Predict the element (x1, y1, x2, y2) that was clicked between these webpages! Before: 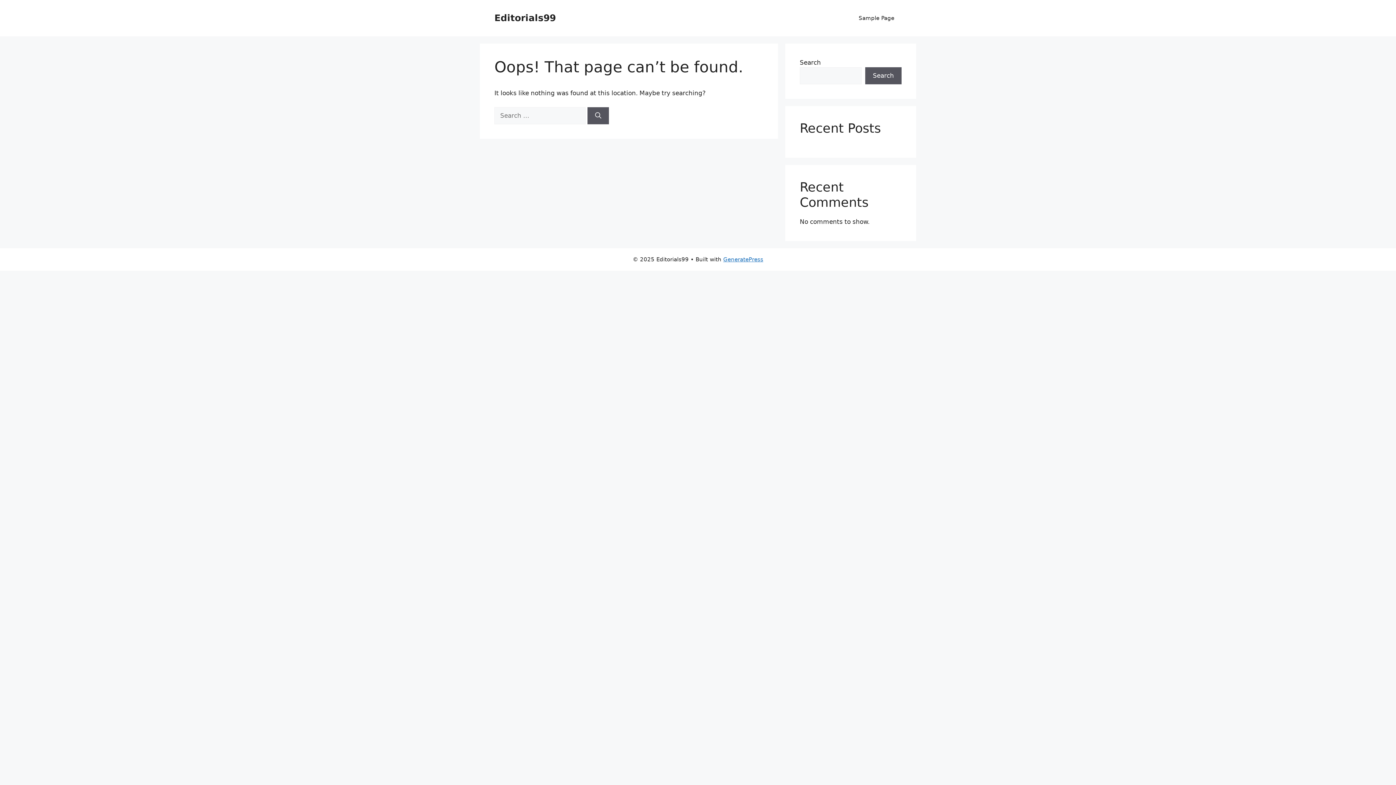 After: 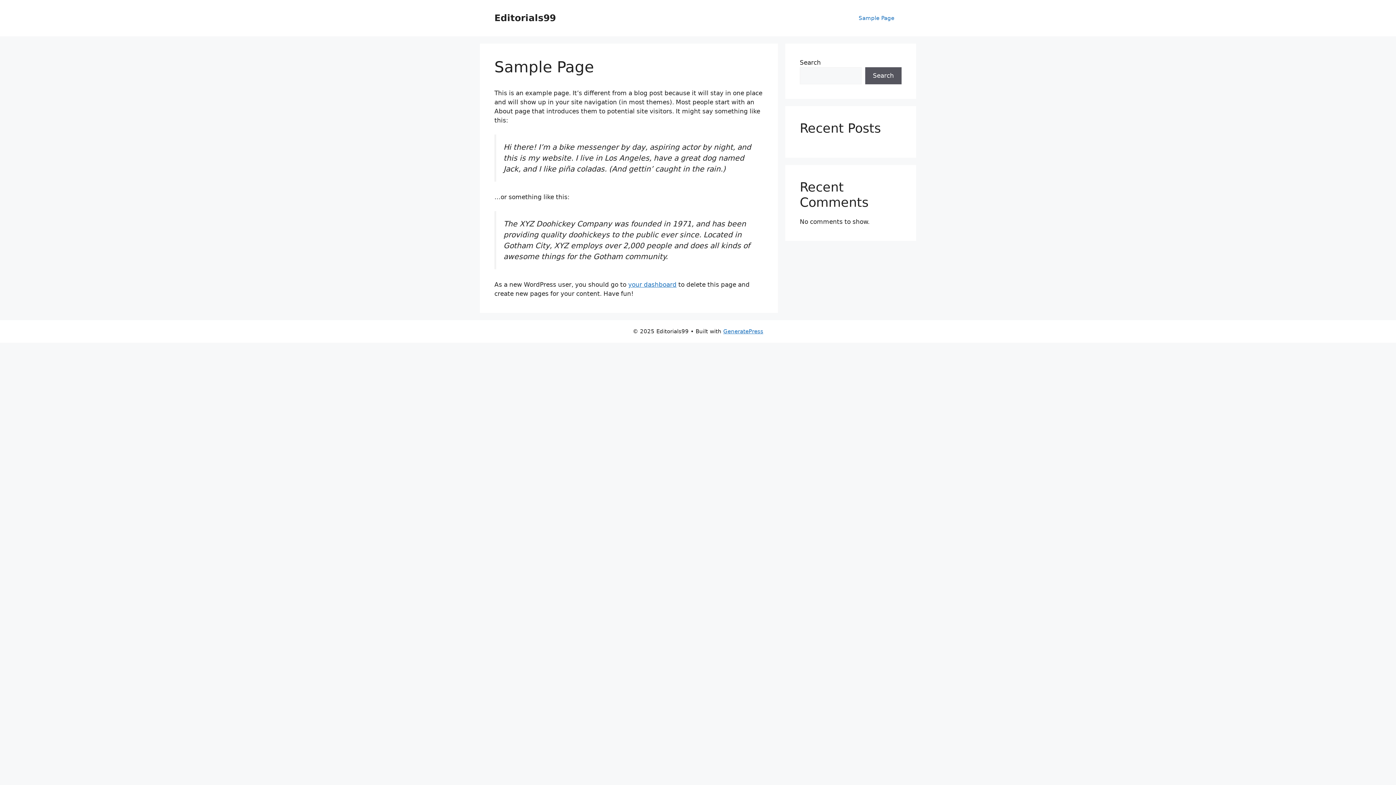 Action: bbox: (851, 7, 901, 29) label: Sample Page